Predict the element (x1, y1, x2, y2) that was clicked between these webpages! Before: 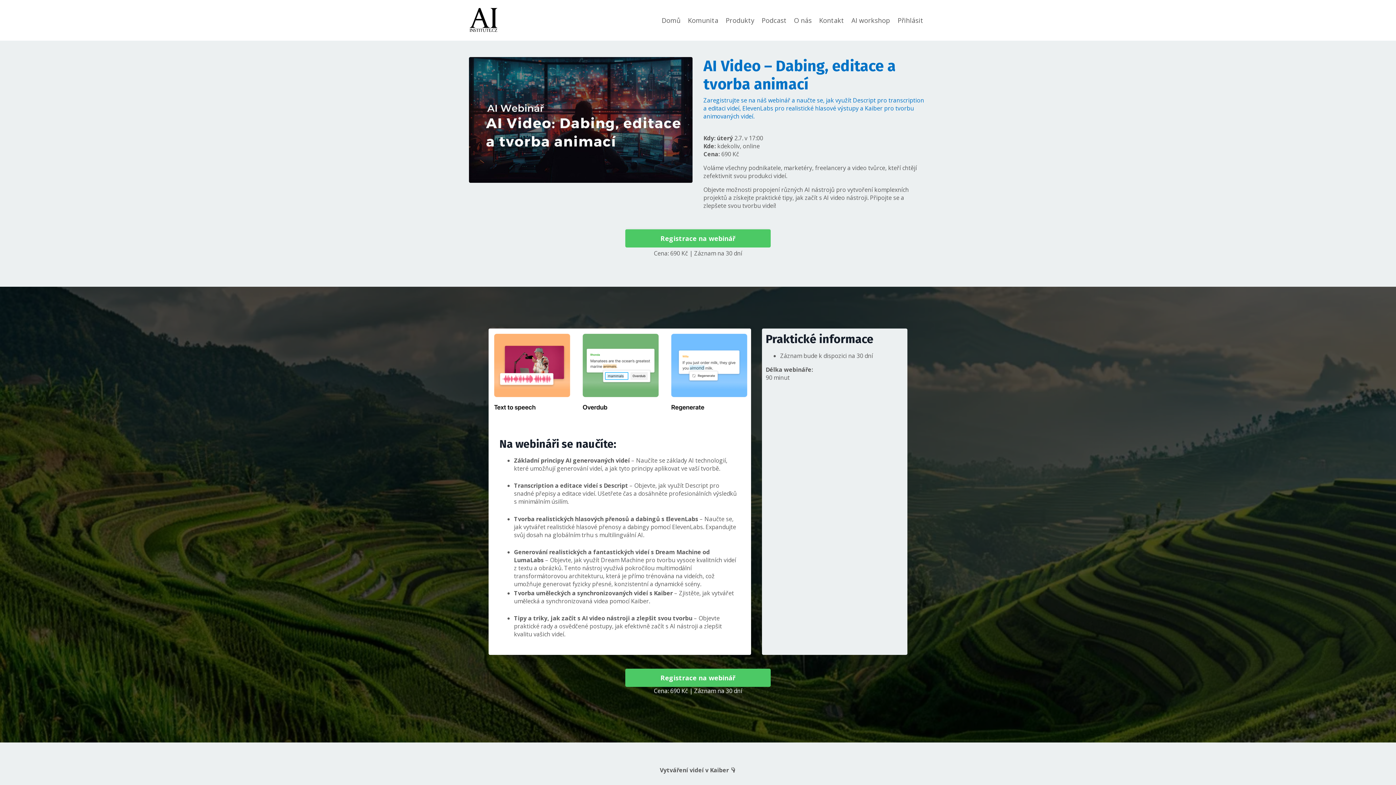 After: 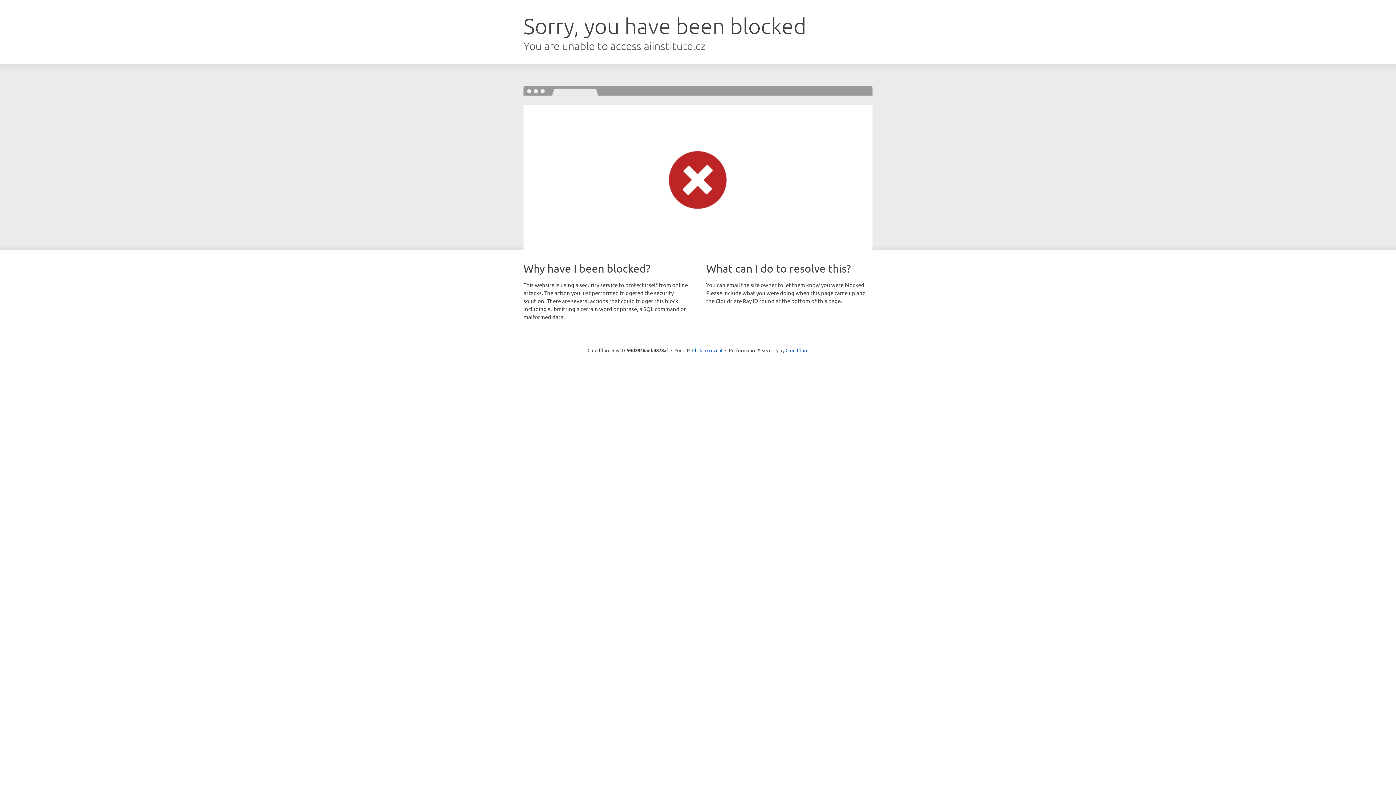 Action: bbox: (625, 229, 770, 247) label: Registrace na webinář